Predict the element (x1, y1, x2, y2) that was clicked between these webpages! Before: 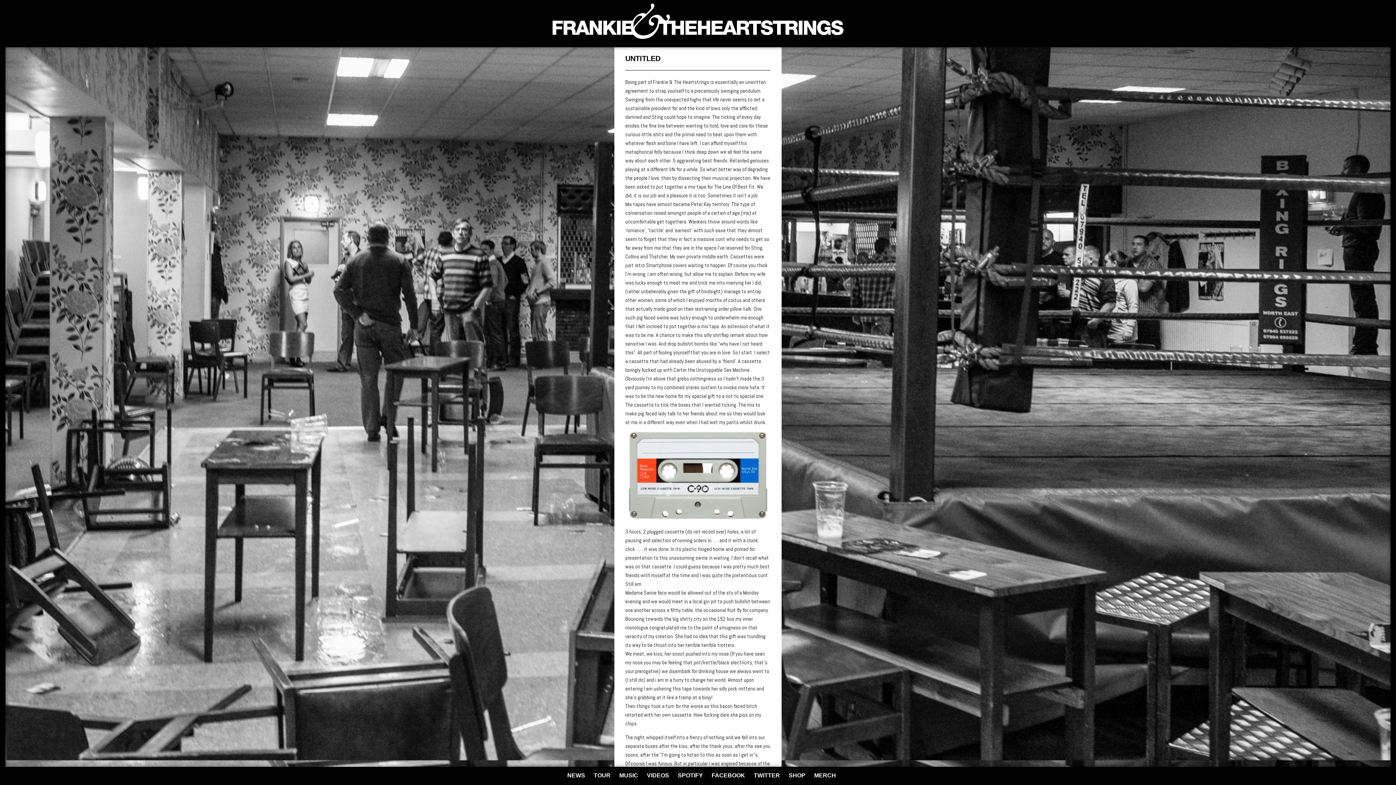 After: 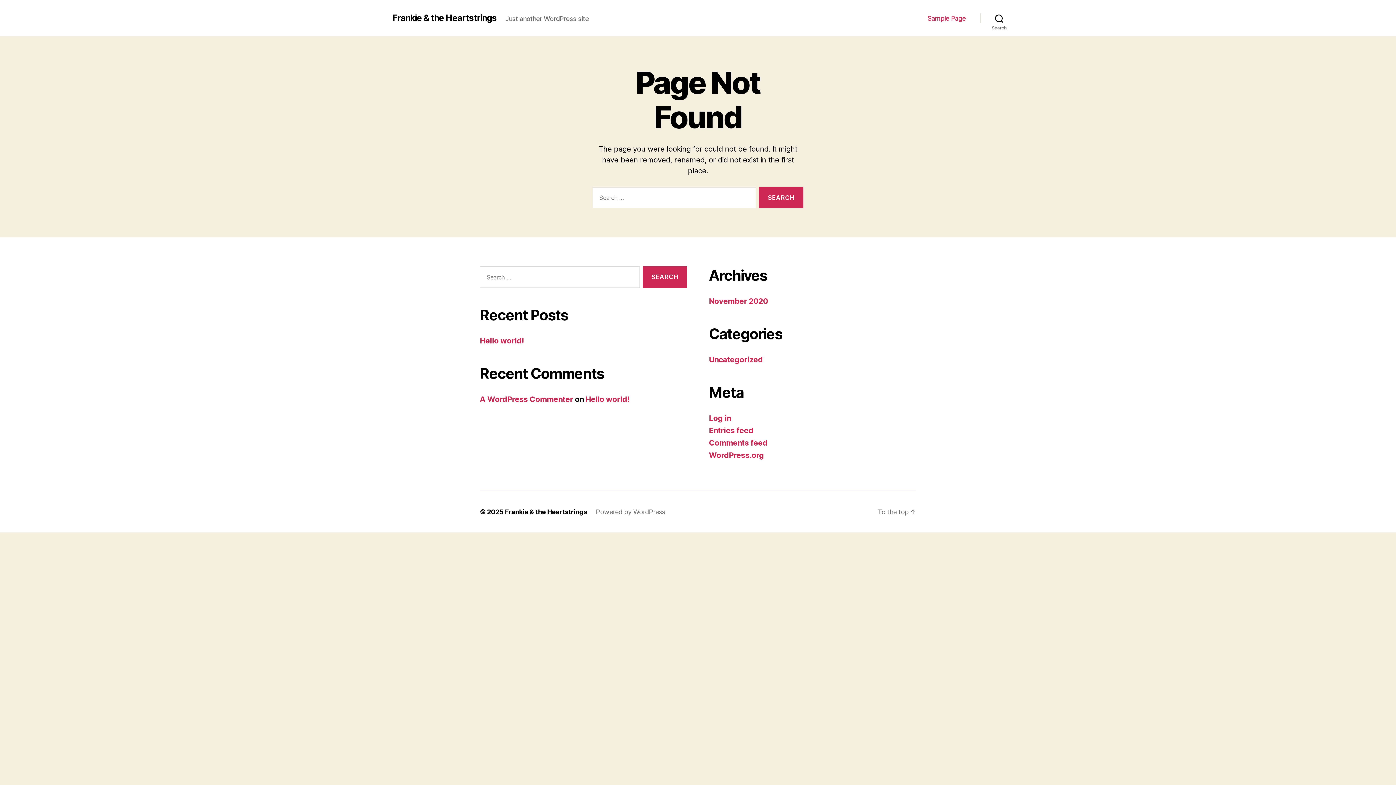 Action: bbox: (552, 34, 843, 44)